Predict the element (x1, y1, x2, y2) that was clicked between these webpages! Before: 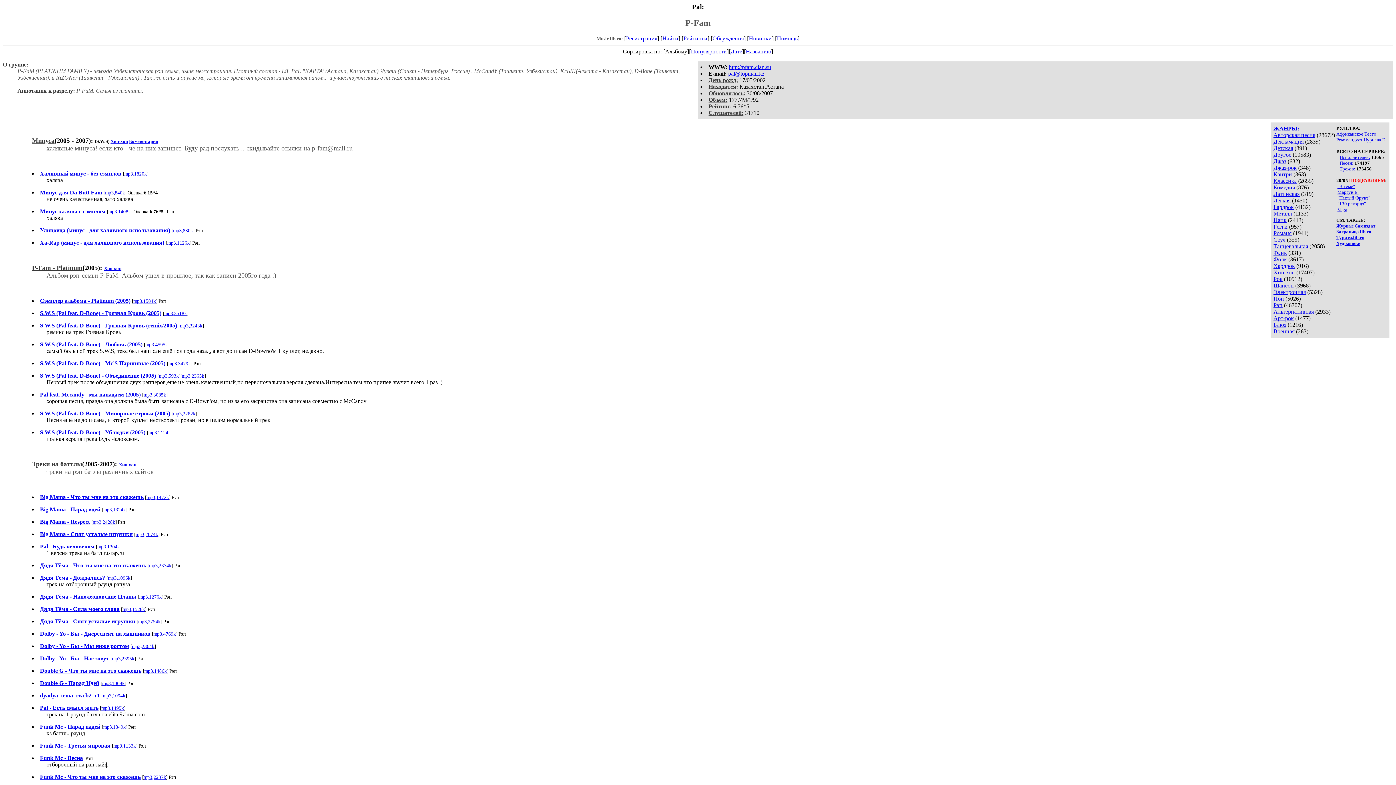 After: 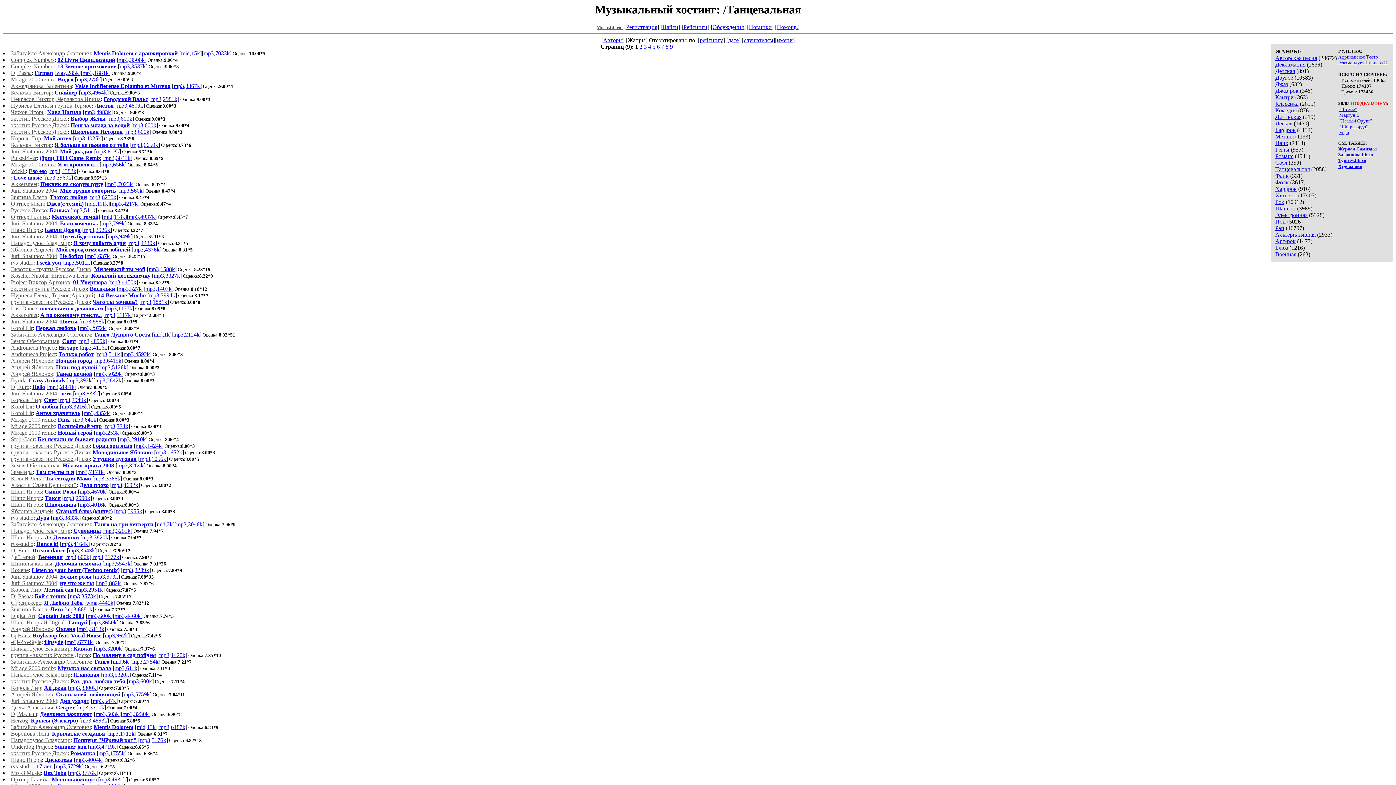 Action: label: Танцевальная bbox: (1273, 243, 1308, 249)